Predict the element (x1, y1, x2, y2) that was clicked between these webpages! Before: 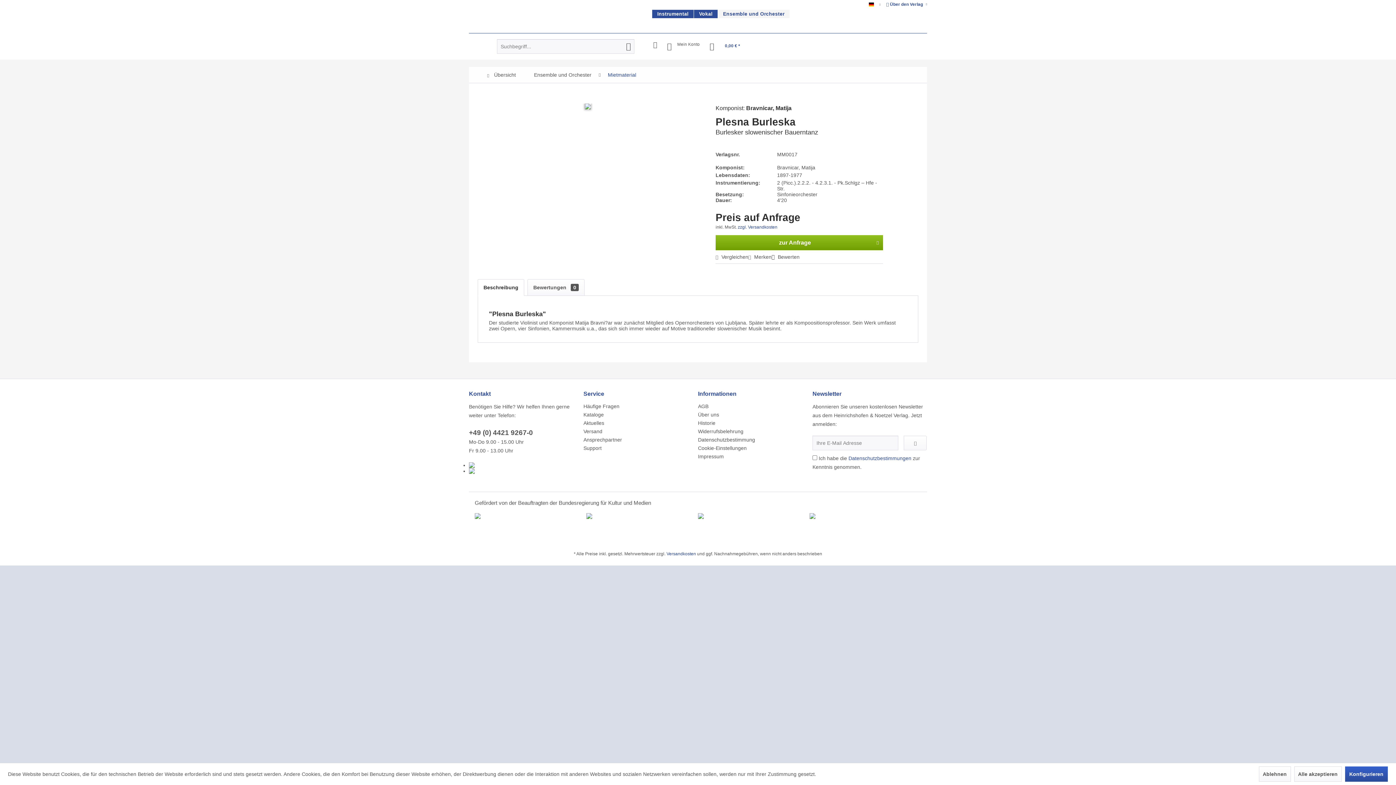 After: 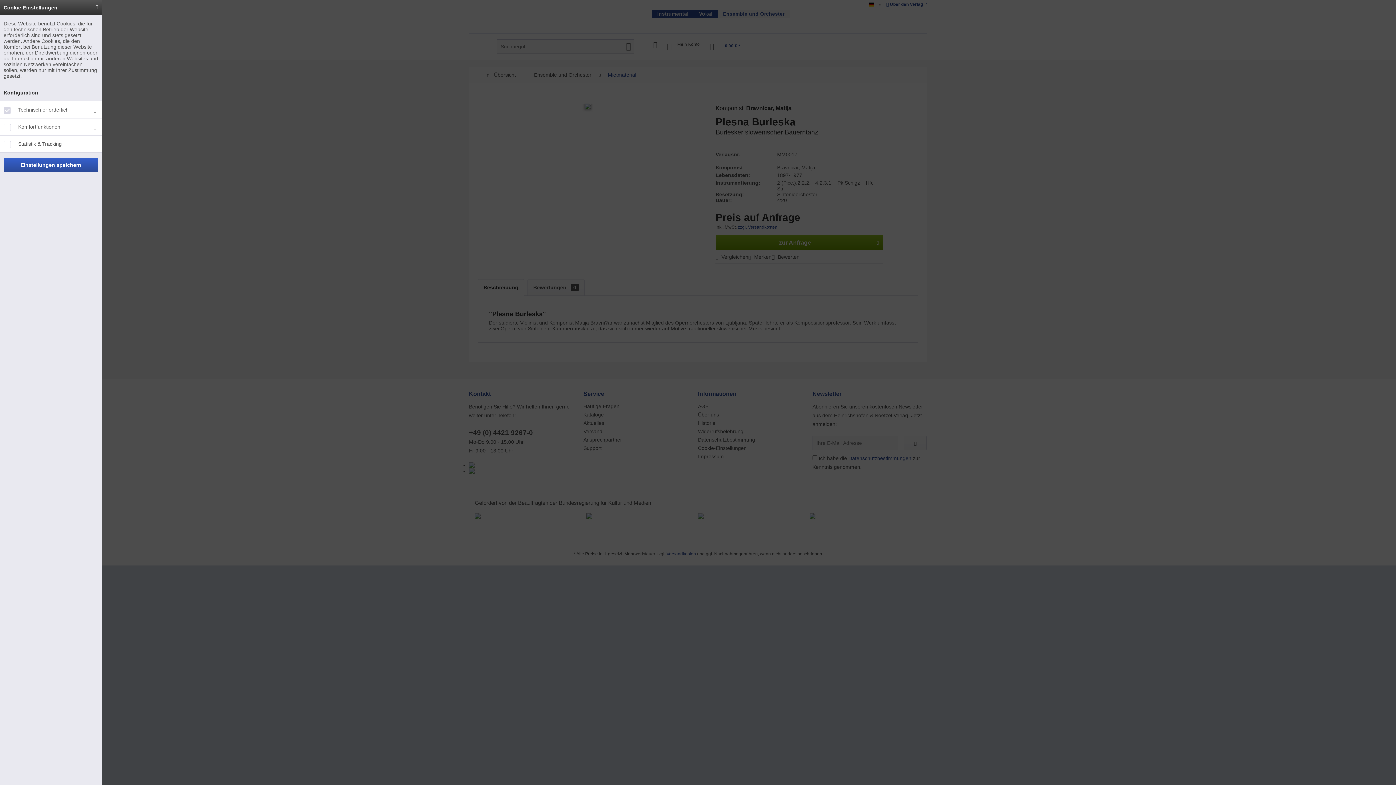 Action: label: Konfigurieren bbox: (1345, 766, 1388, 782)